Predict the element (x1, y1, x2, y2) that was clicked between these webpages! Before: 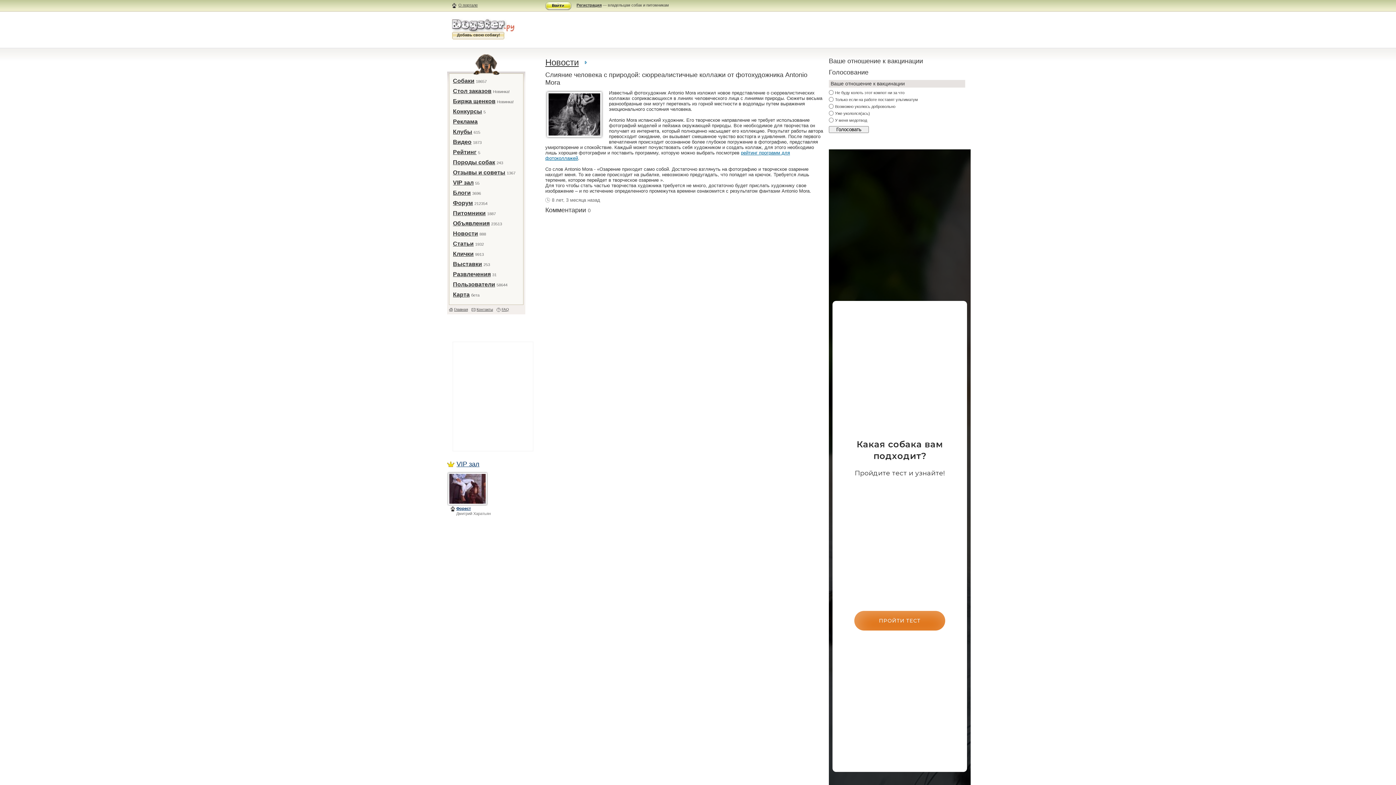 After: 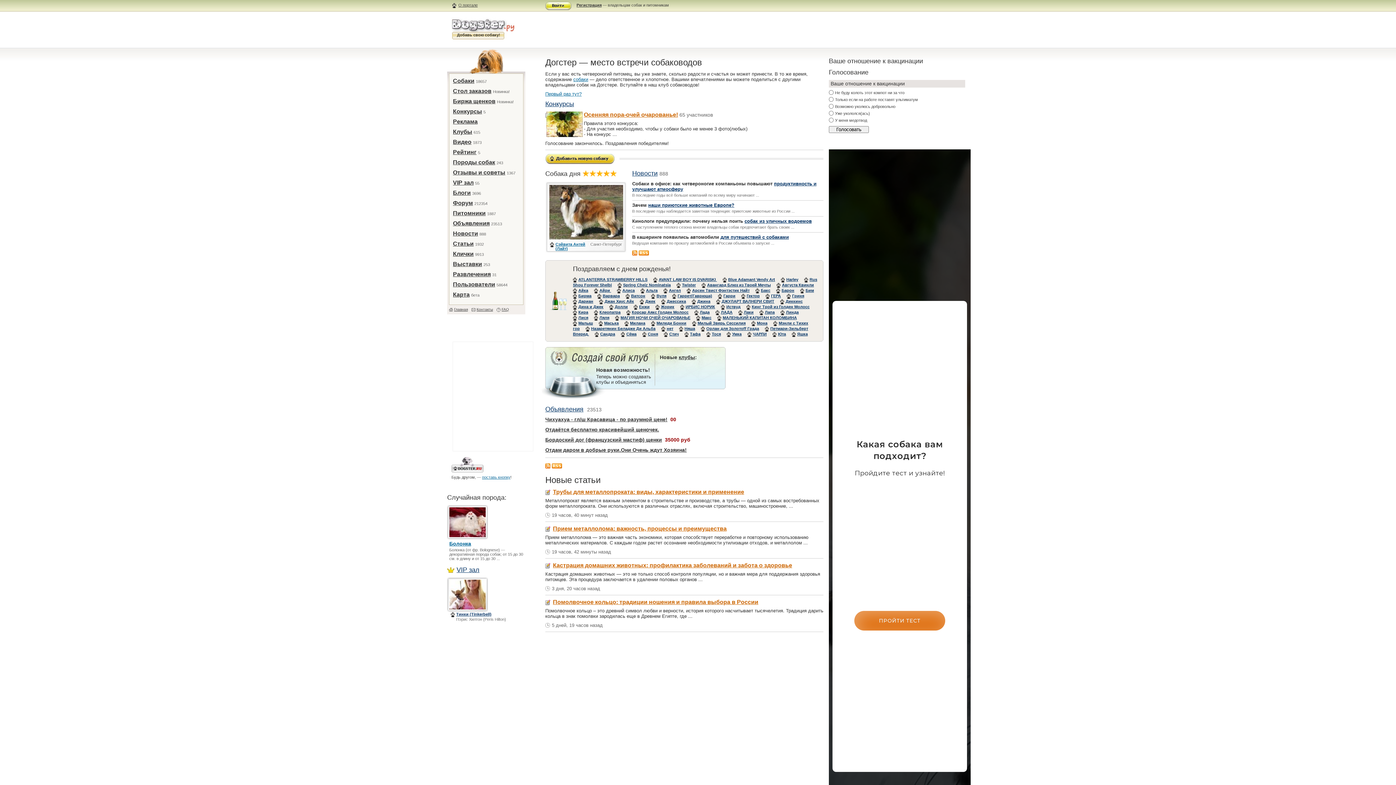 Action: bbox: (451, 17, 525, 39)